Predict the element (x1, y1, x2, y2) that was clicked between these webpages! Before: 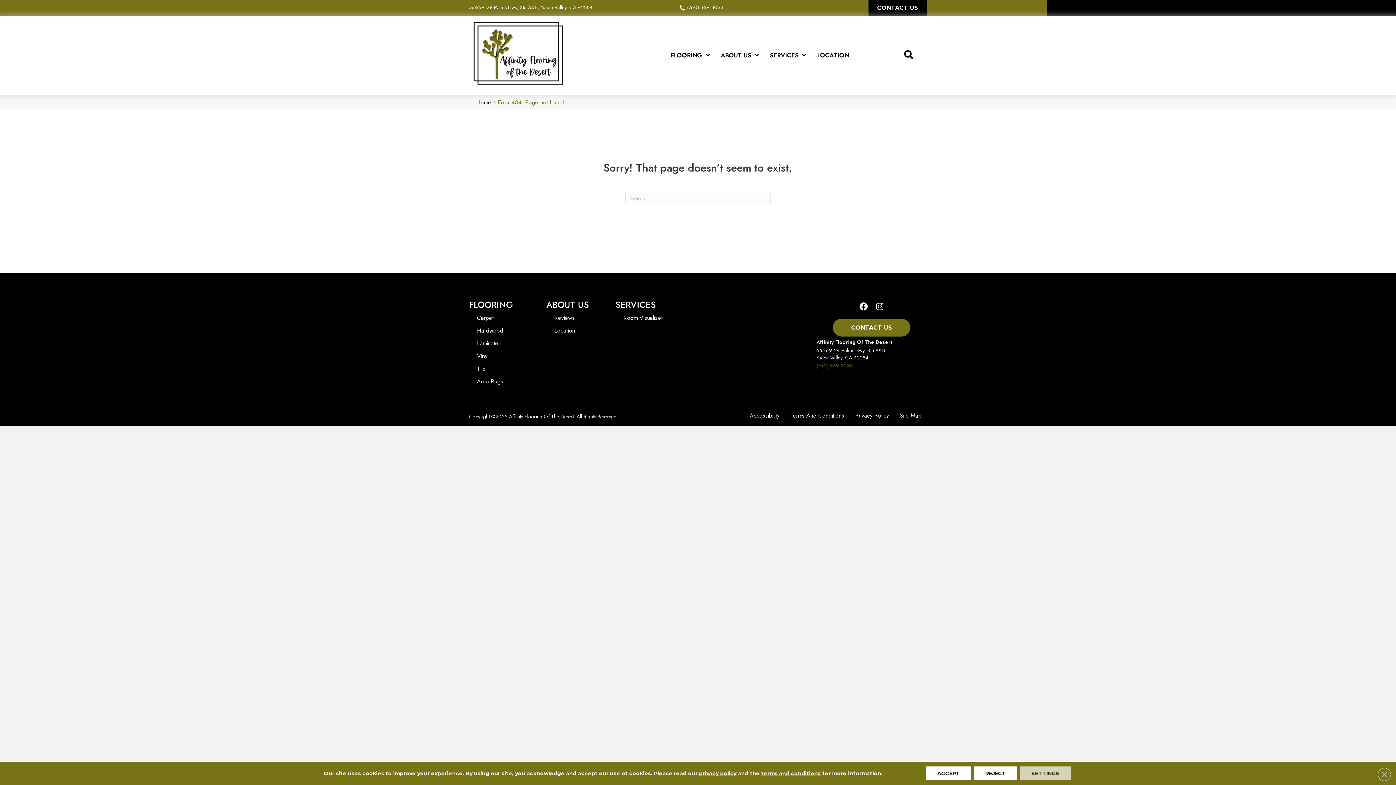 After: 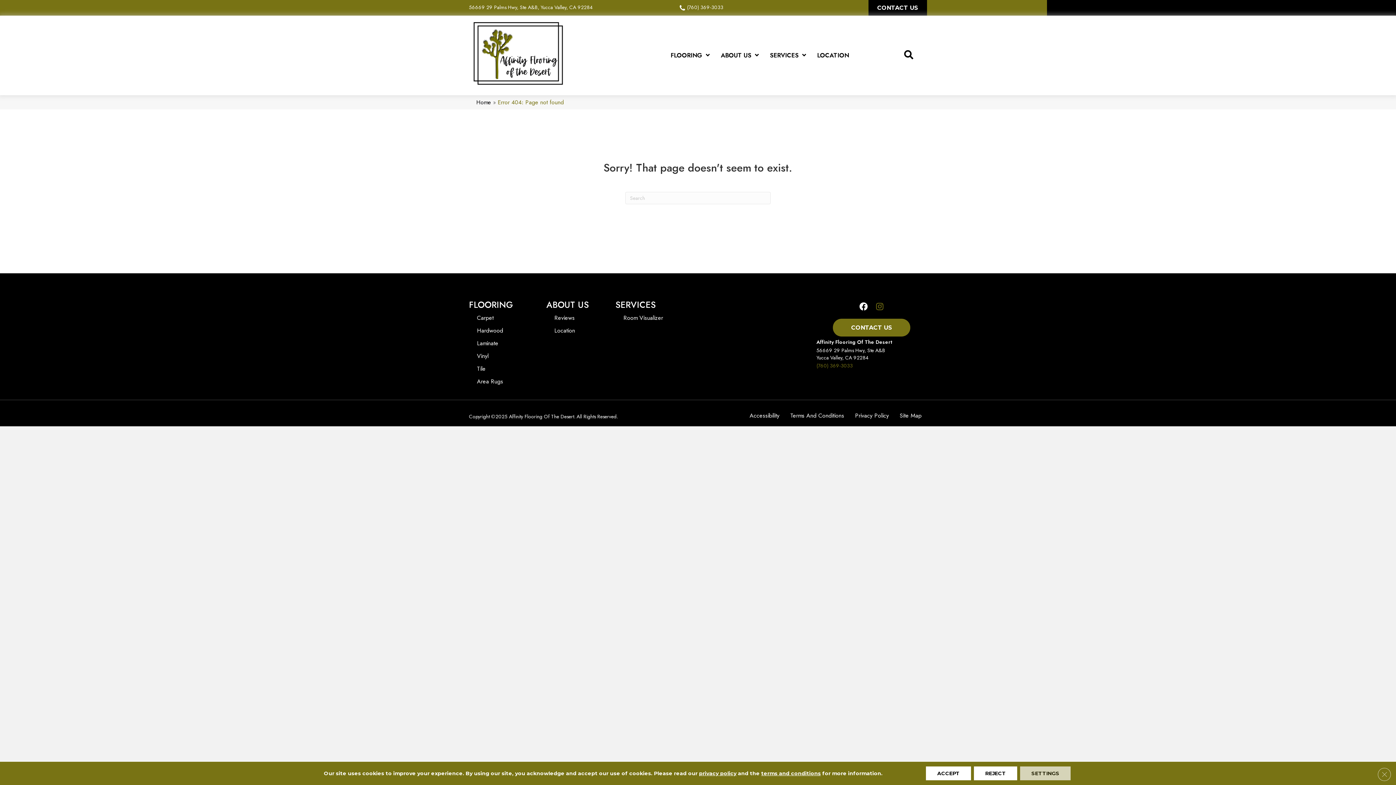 Action: bbox: (871, 302, 883, 311)